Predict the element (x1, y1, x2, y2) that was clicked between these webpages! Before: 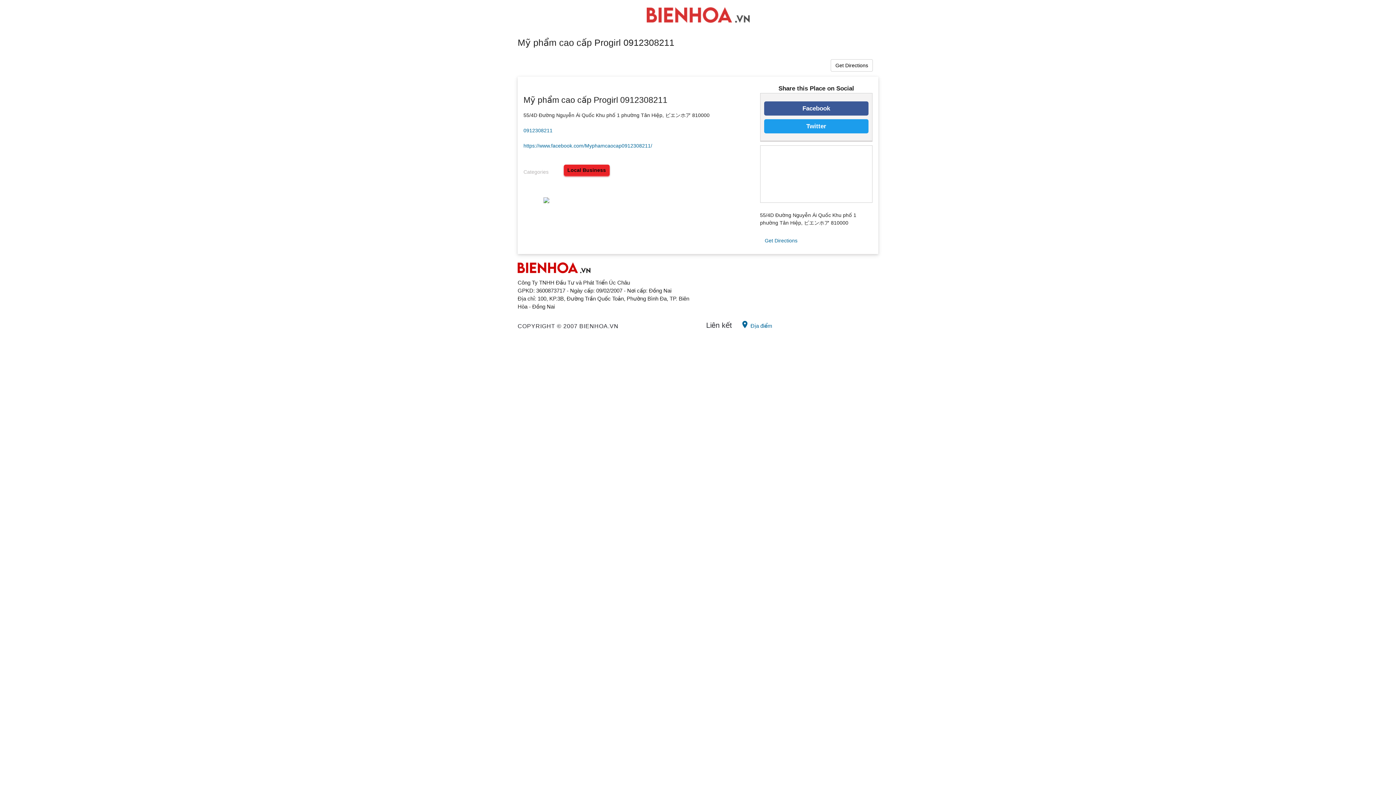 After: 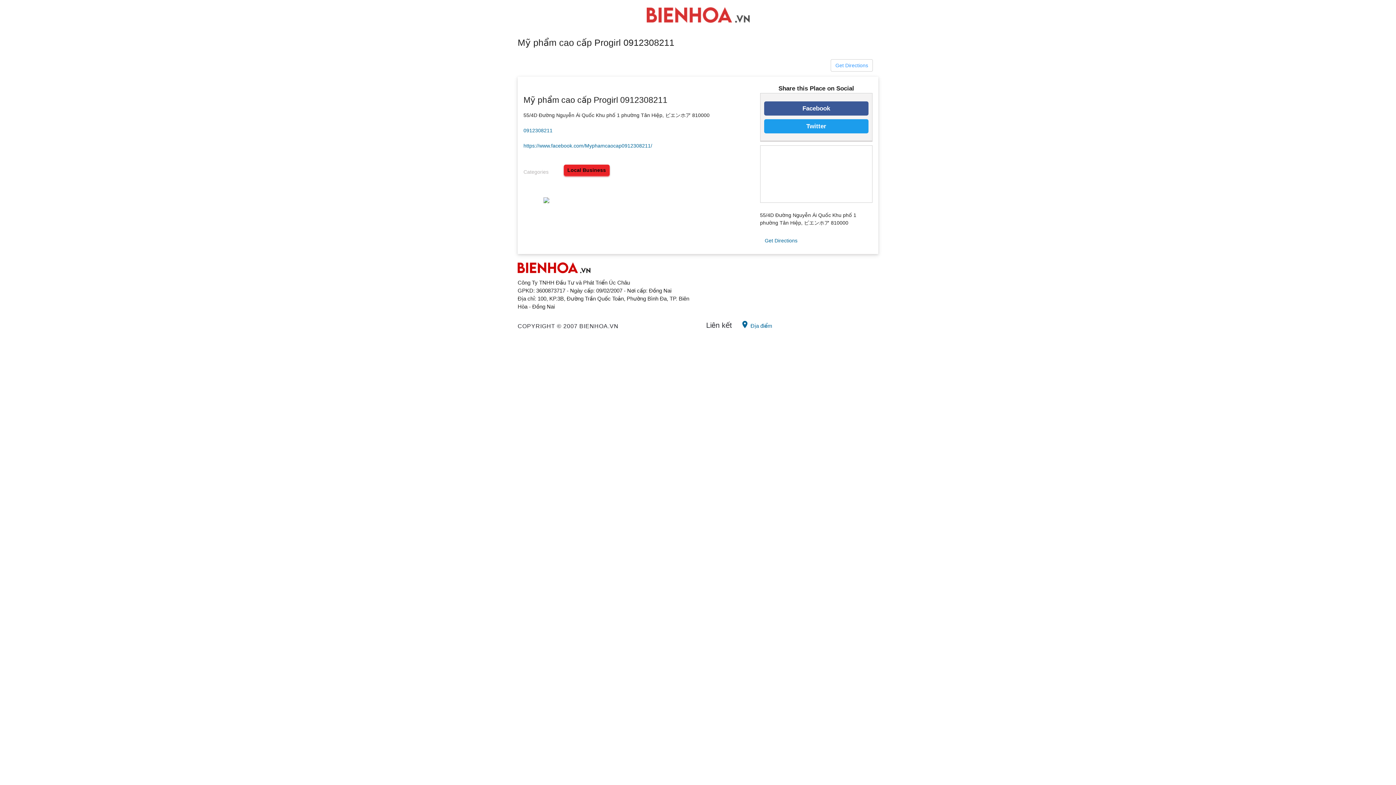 Action: label: Get Directions bbox: (830, 59, 873, 71)